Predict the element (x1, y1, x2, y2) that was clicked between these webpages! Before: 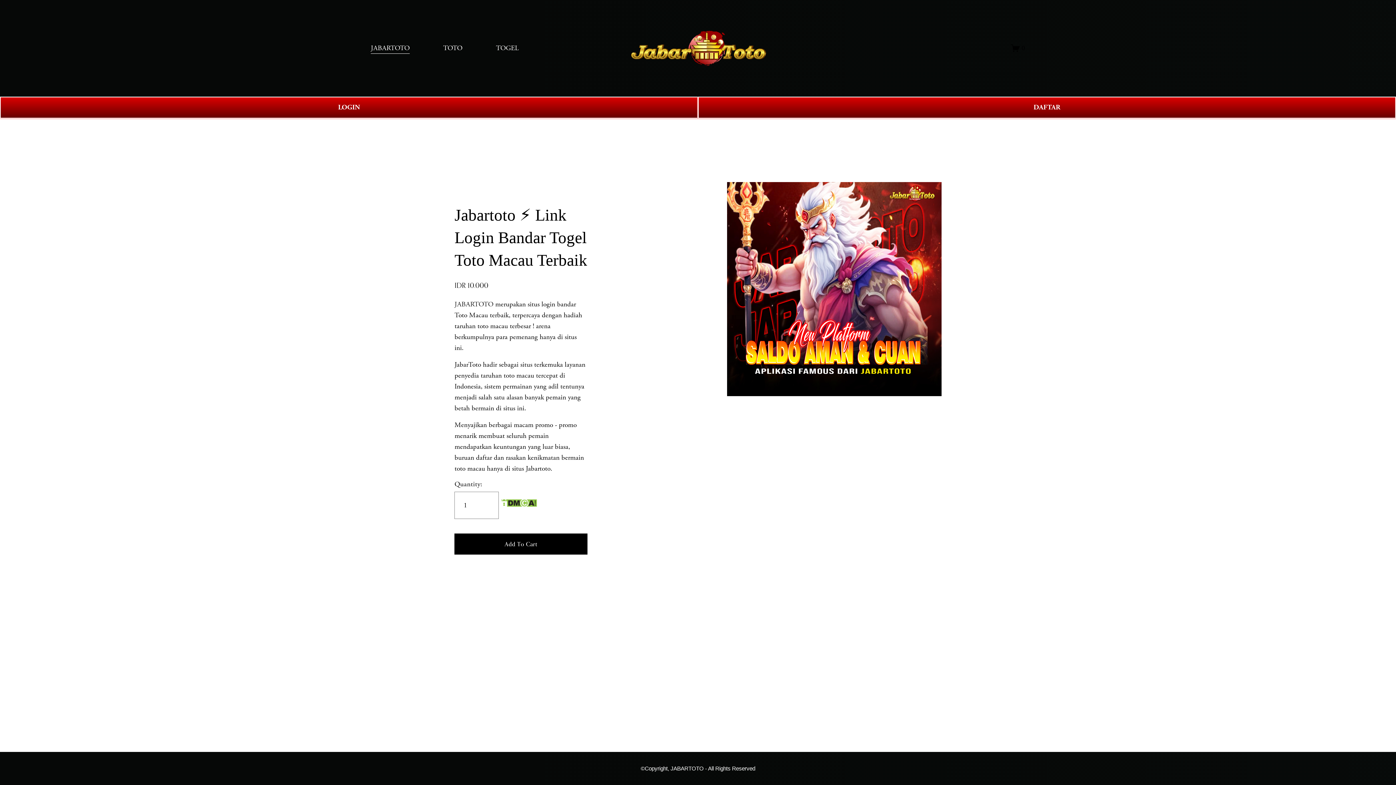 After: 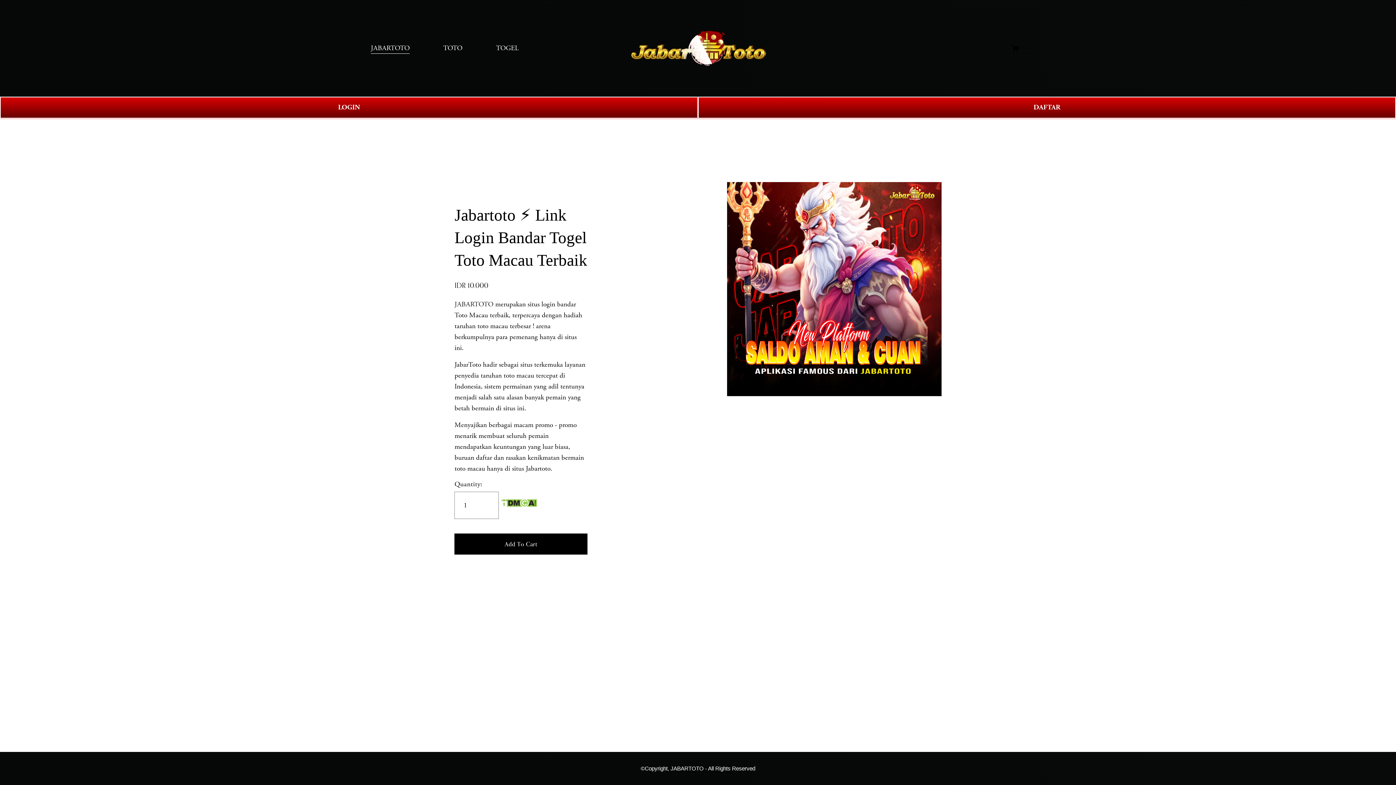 Action: label: TOGEL bbox: (496, 42, 519, 54)